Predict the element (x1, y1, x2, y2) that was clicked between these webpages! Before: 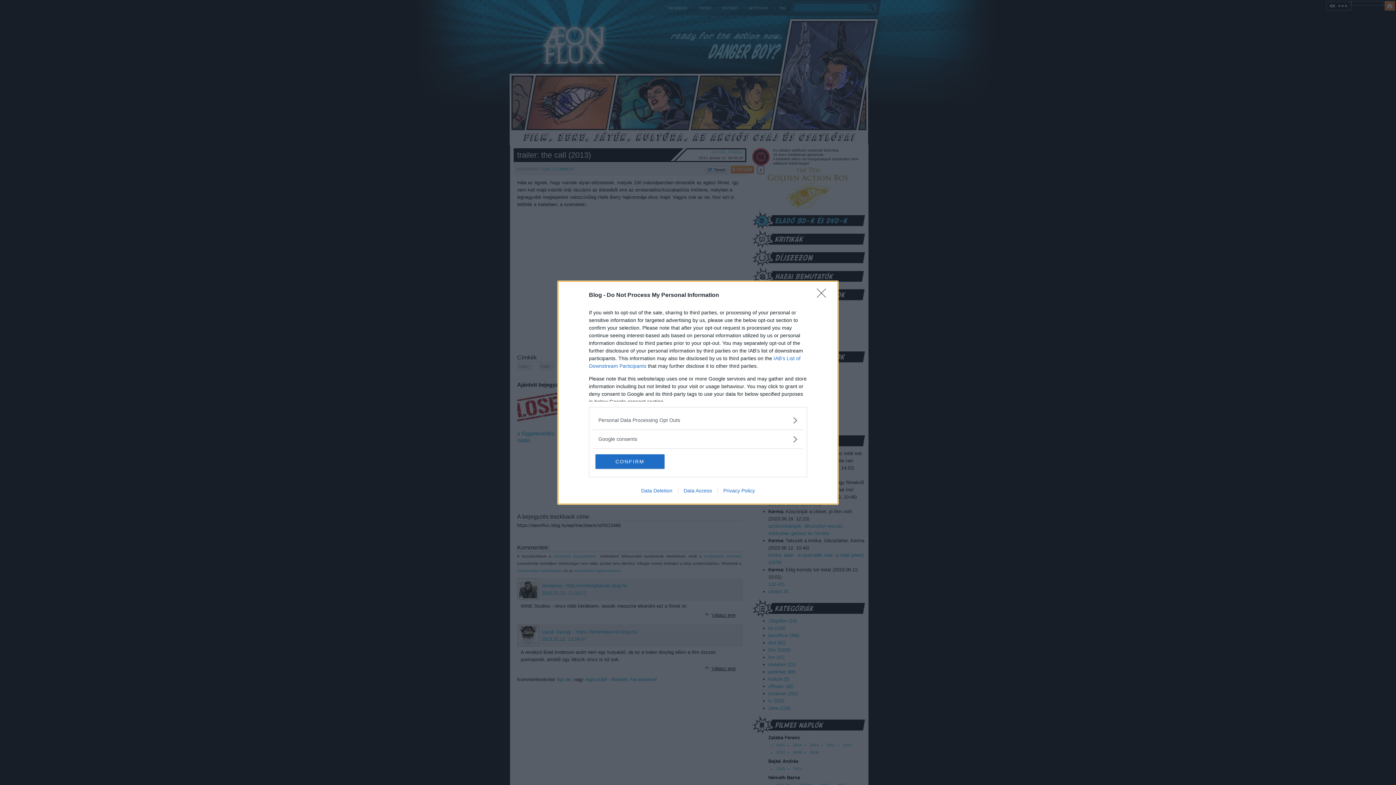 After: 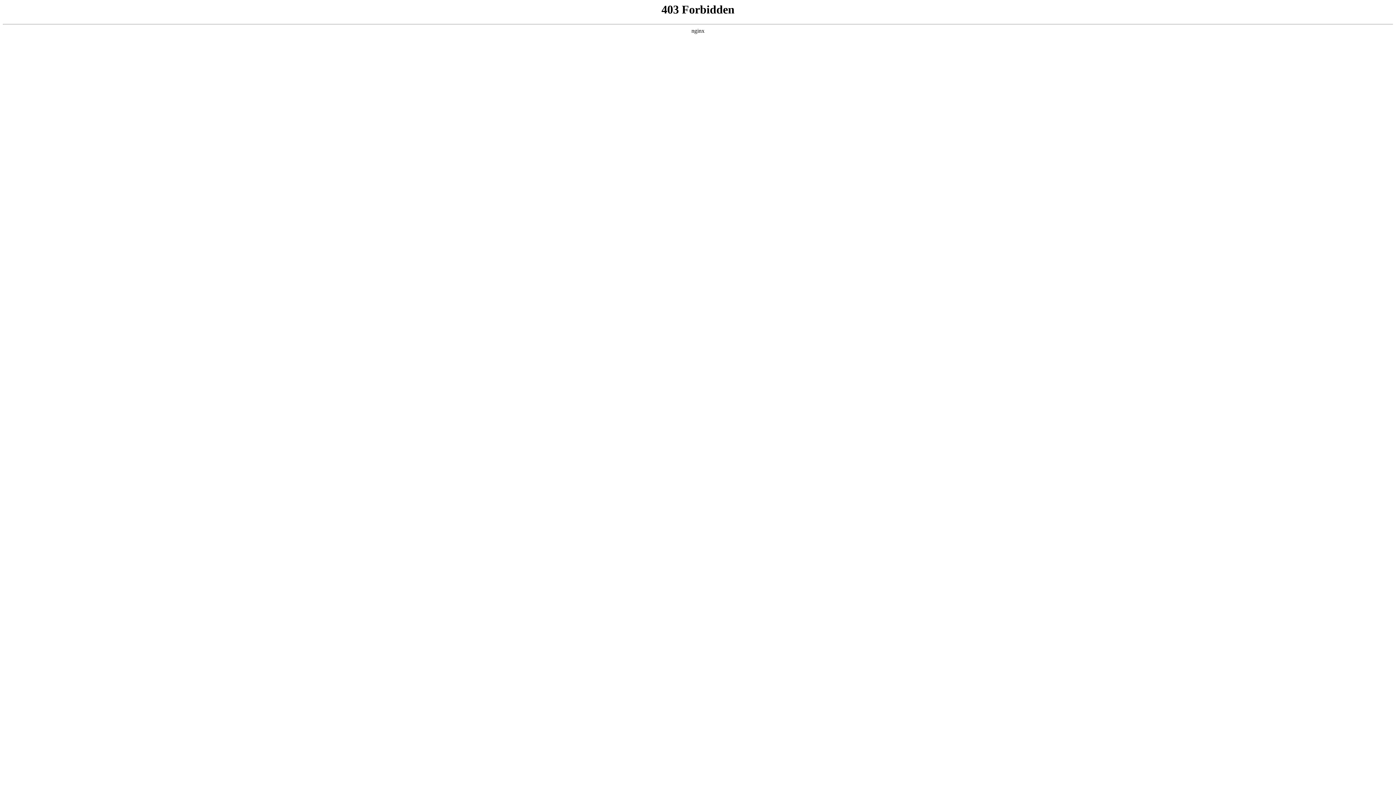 Action: bbox: (678, 487, 717, 493) label: Data Access